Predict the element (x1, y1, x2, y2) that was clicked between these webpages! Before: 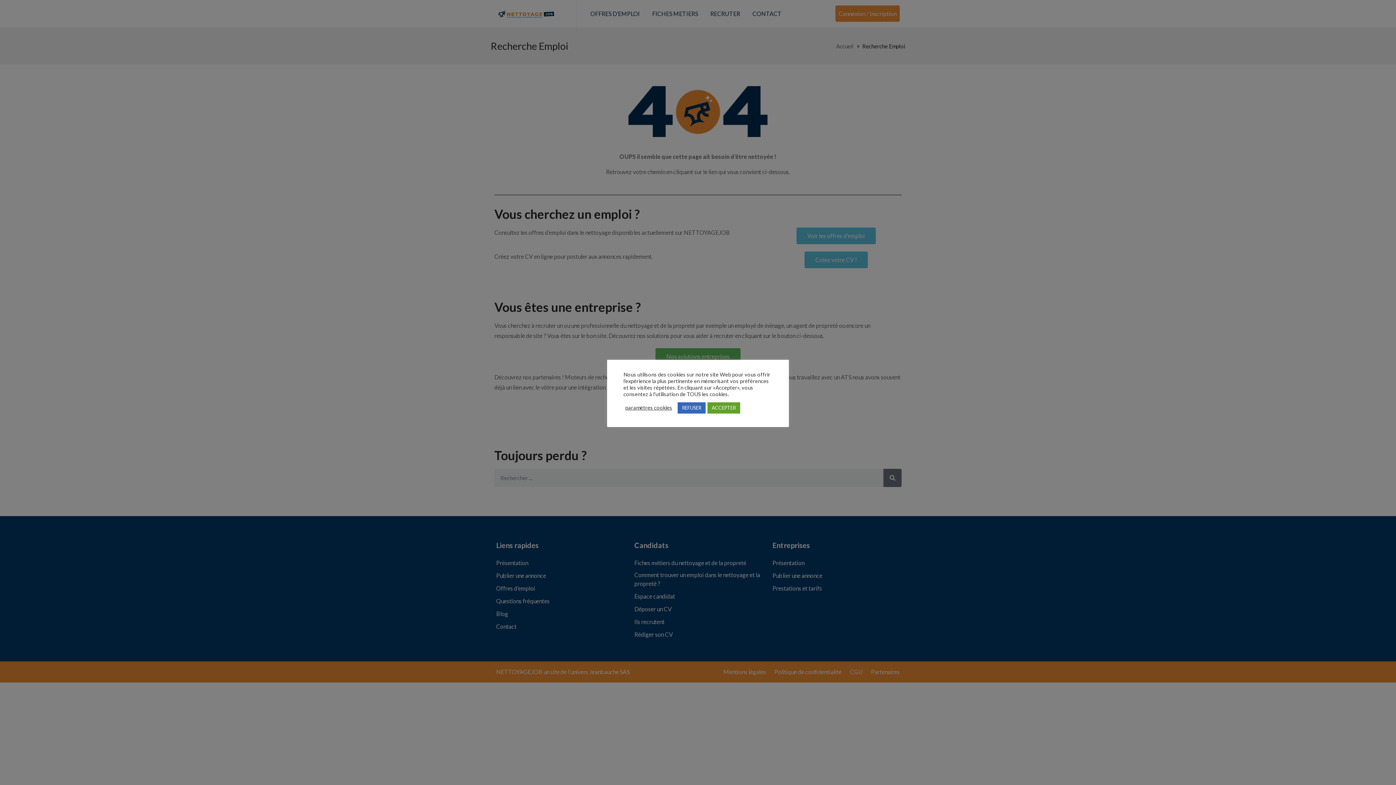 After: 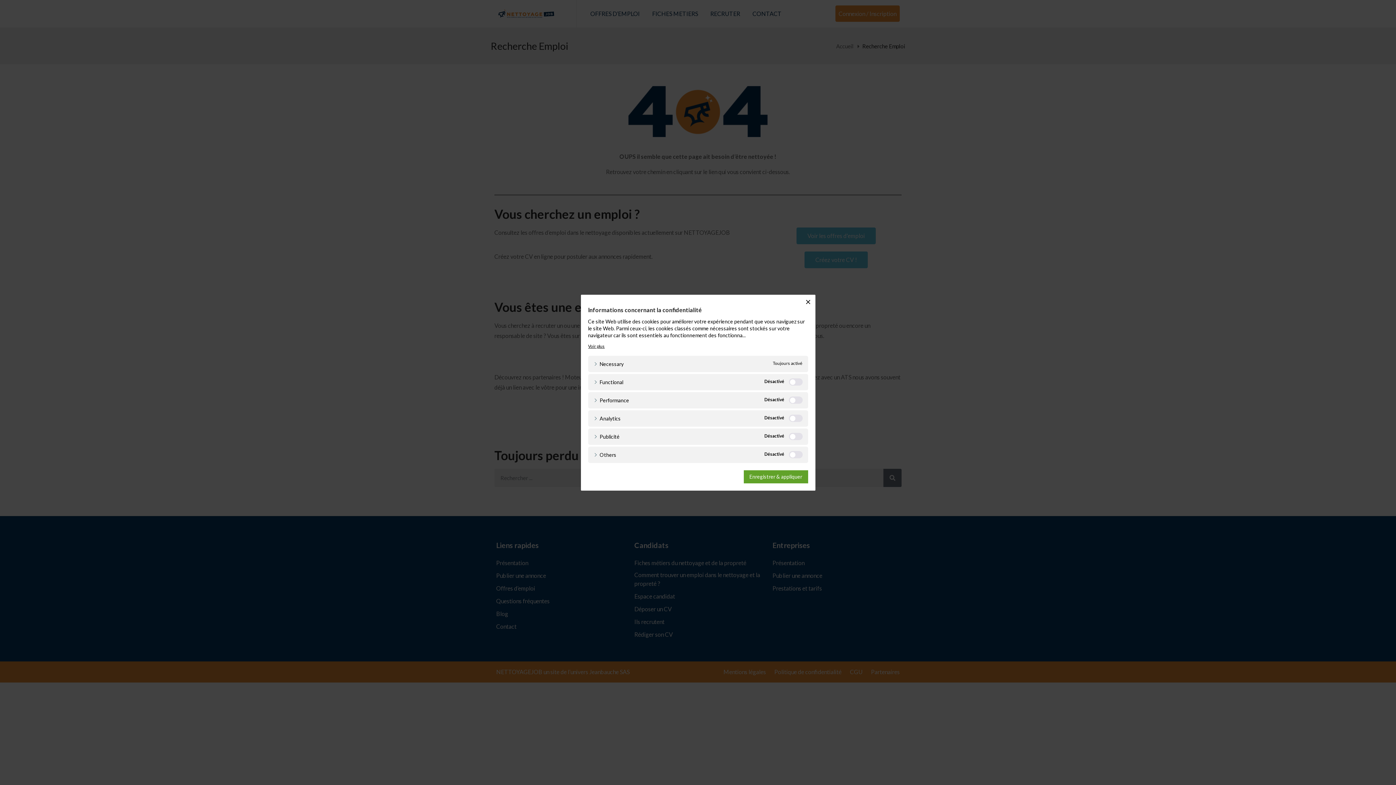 Action: bbox: (625, 404, 672, 411) label: paramètres cookies